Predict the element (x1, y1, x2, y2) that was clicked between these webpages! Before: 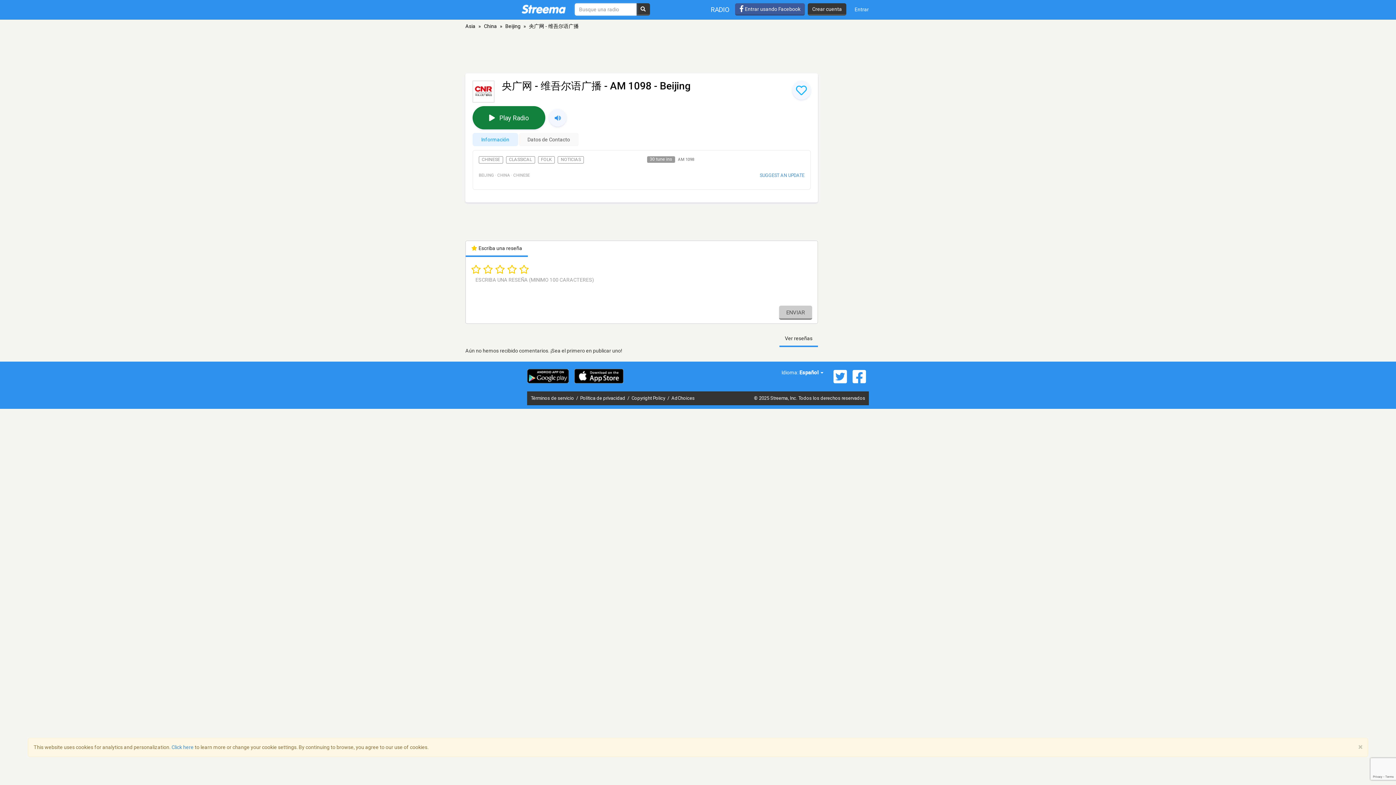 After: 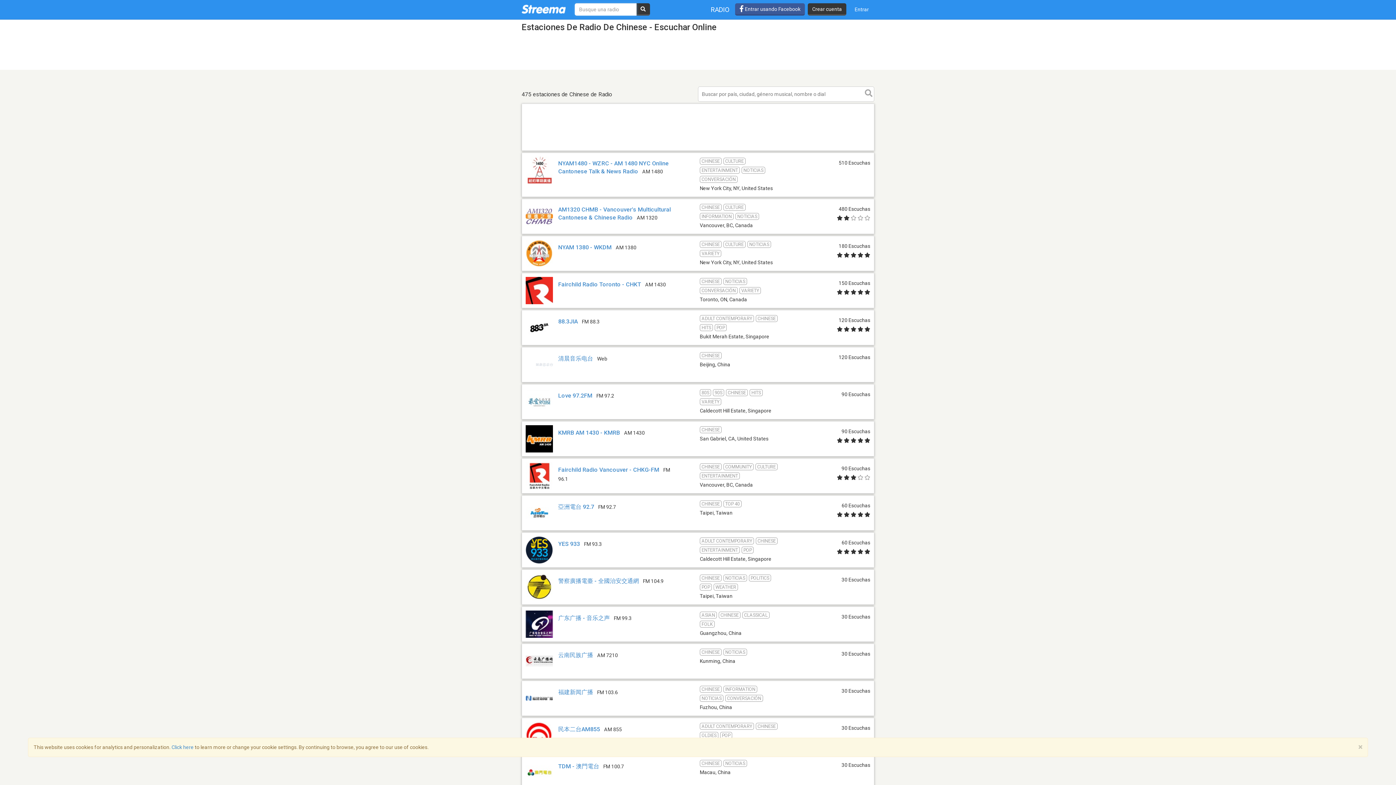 Action: label: CHINESE bbox: (478, 156, 503, 163)